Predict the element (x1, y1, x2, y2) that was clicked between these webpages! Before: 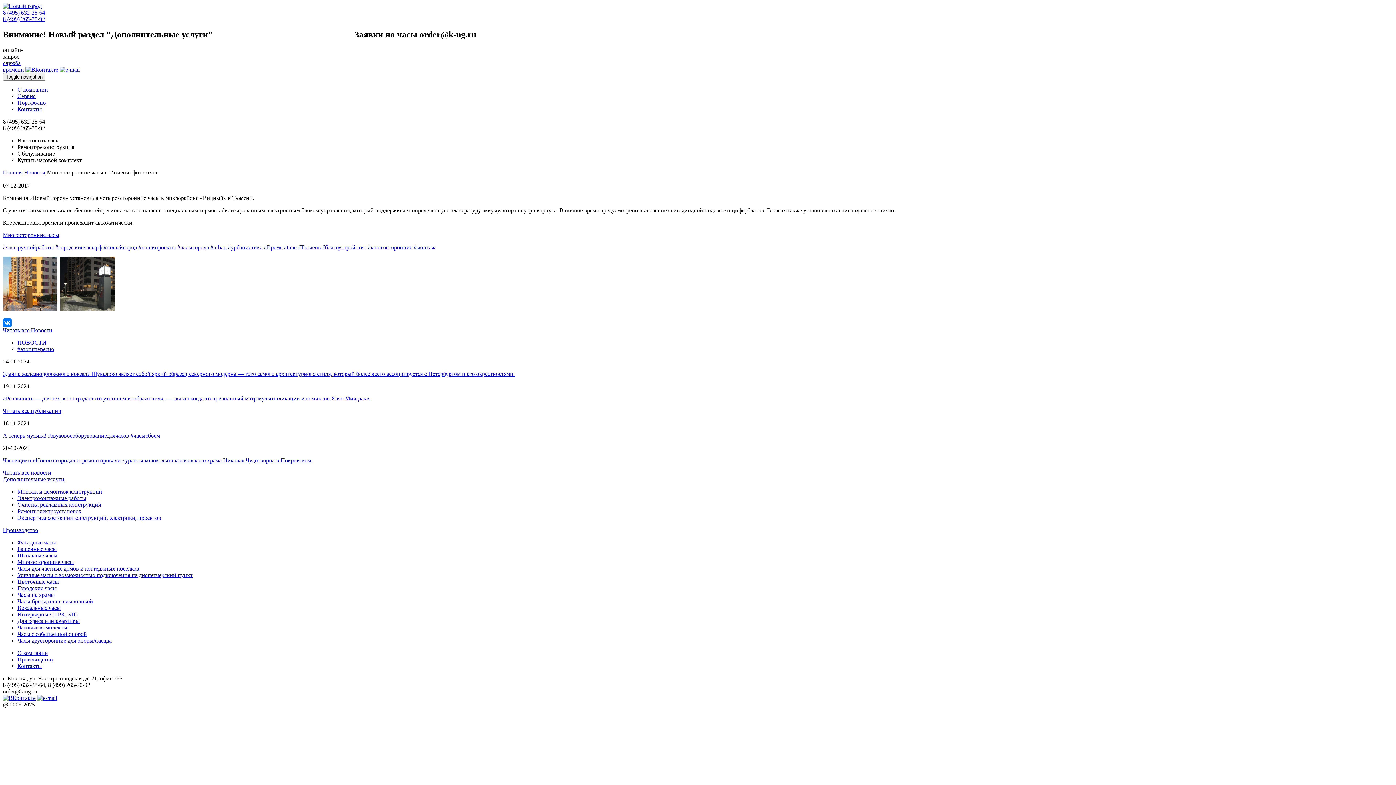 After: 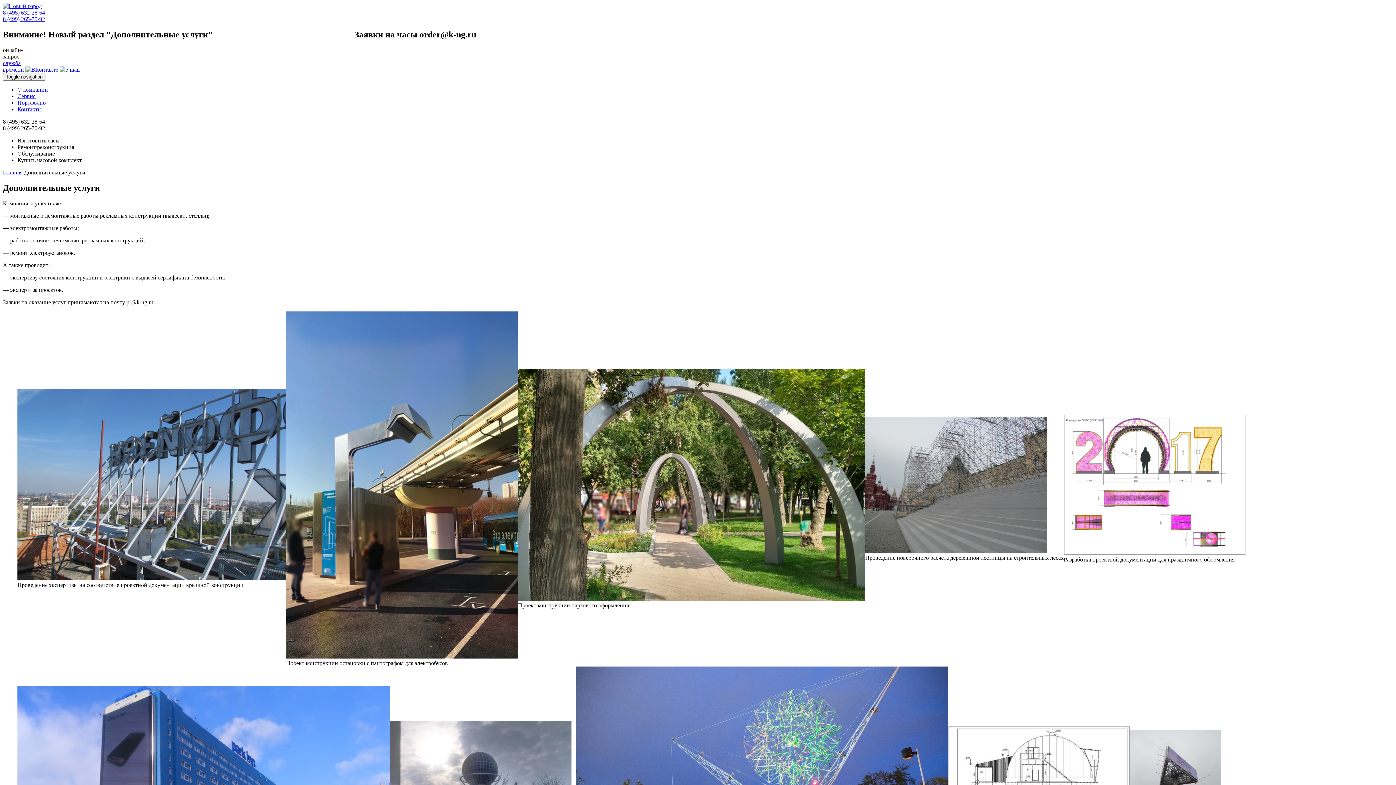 Action: label: Ремонт электроустановок bbox: (17, 508, 81, 514)